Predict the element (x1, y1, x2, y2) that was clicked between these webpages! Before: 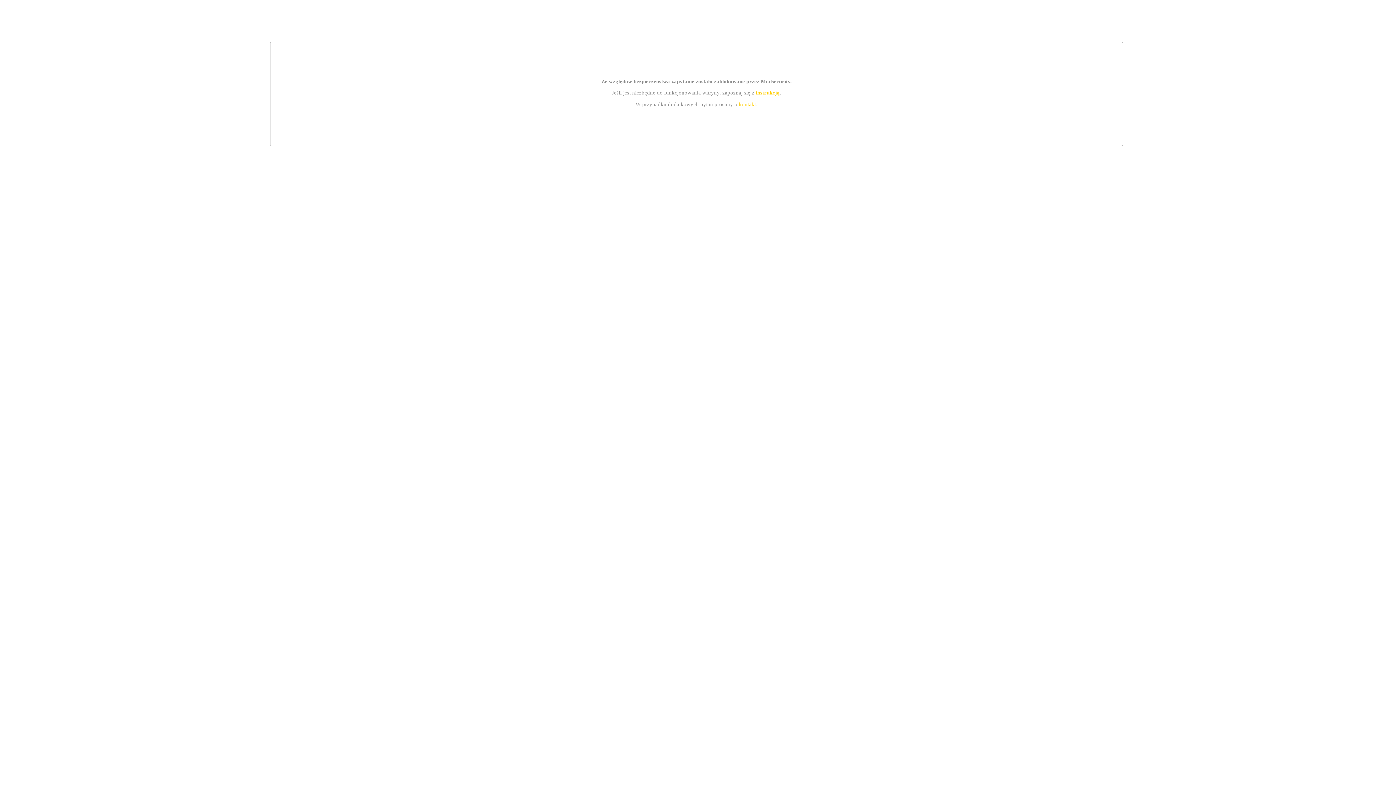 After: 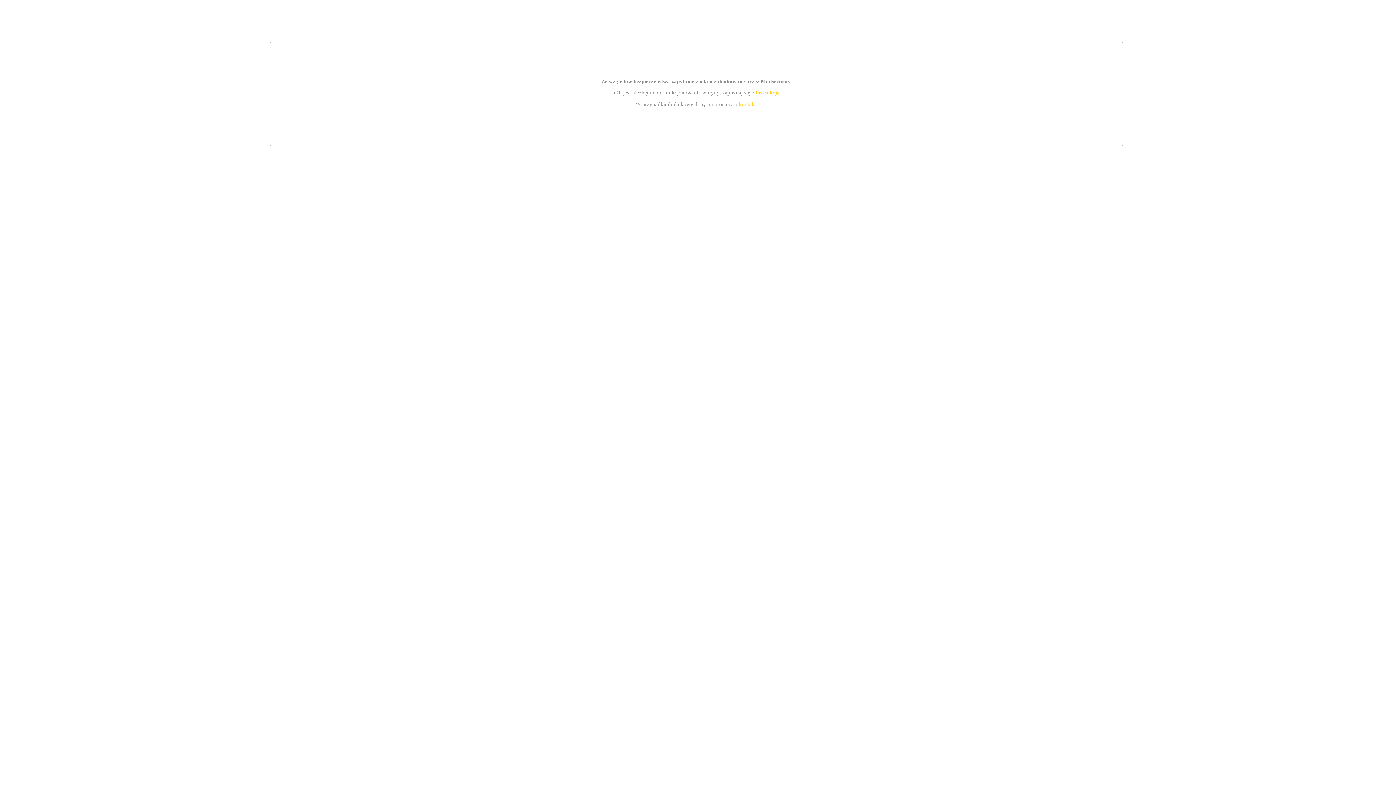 Action: bbox: (755, 89, 779, 95) label: instrukcją